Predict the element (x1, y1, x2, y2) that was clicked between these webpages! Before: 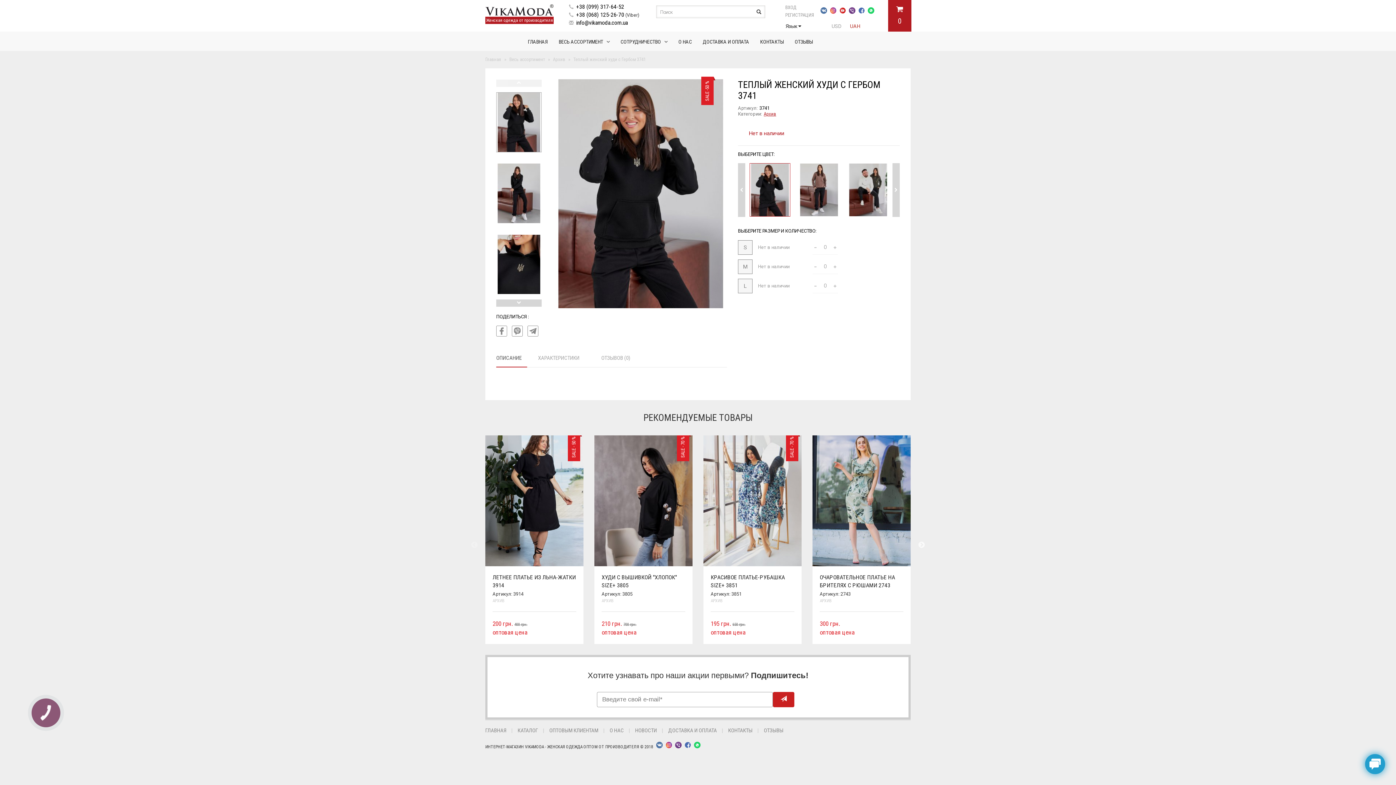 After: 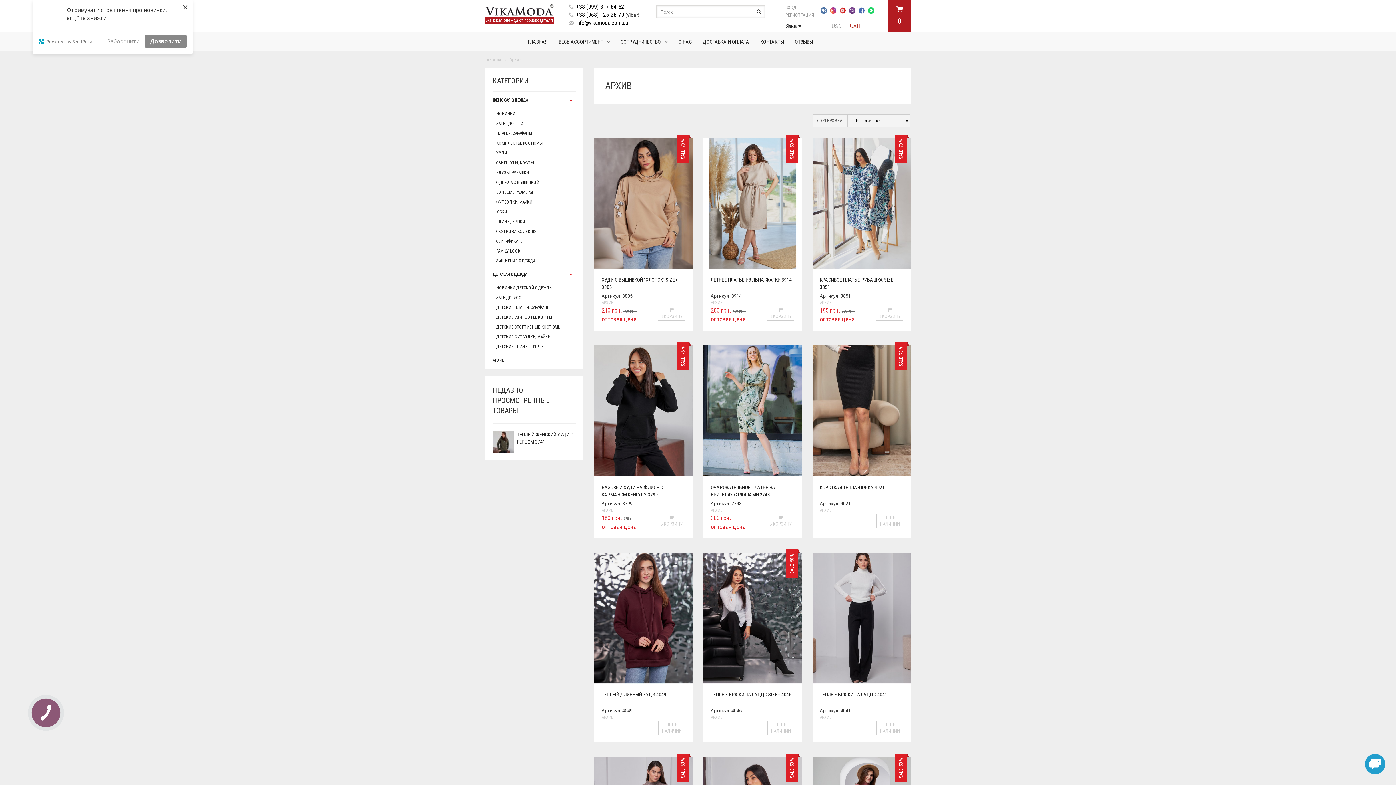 Action: bbox: (492, 598, 504, 603) label: АРХИВ